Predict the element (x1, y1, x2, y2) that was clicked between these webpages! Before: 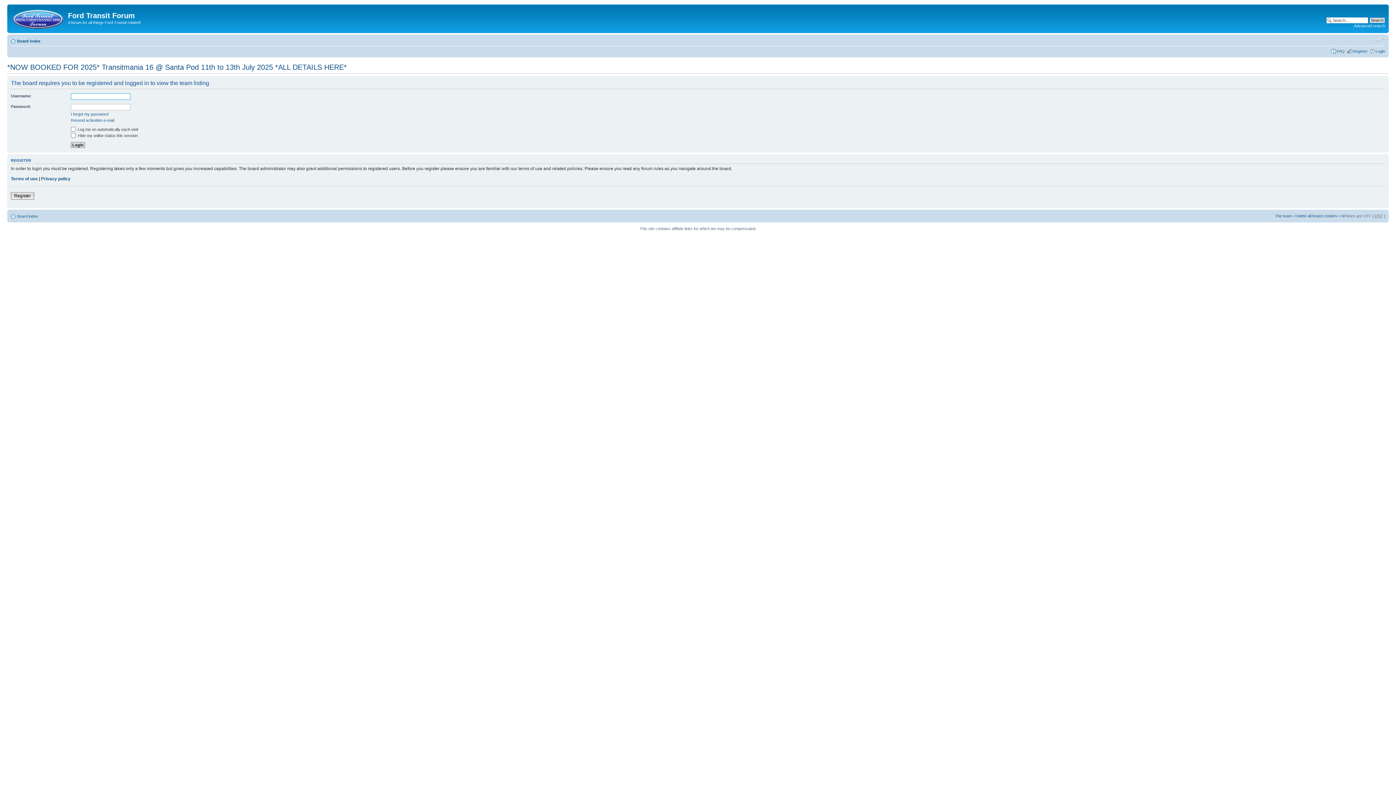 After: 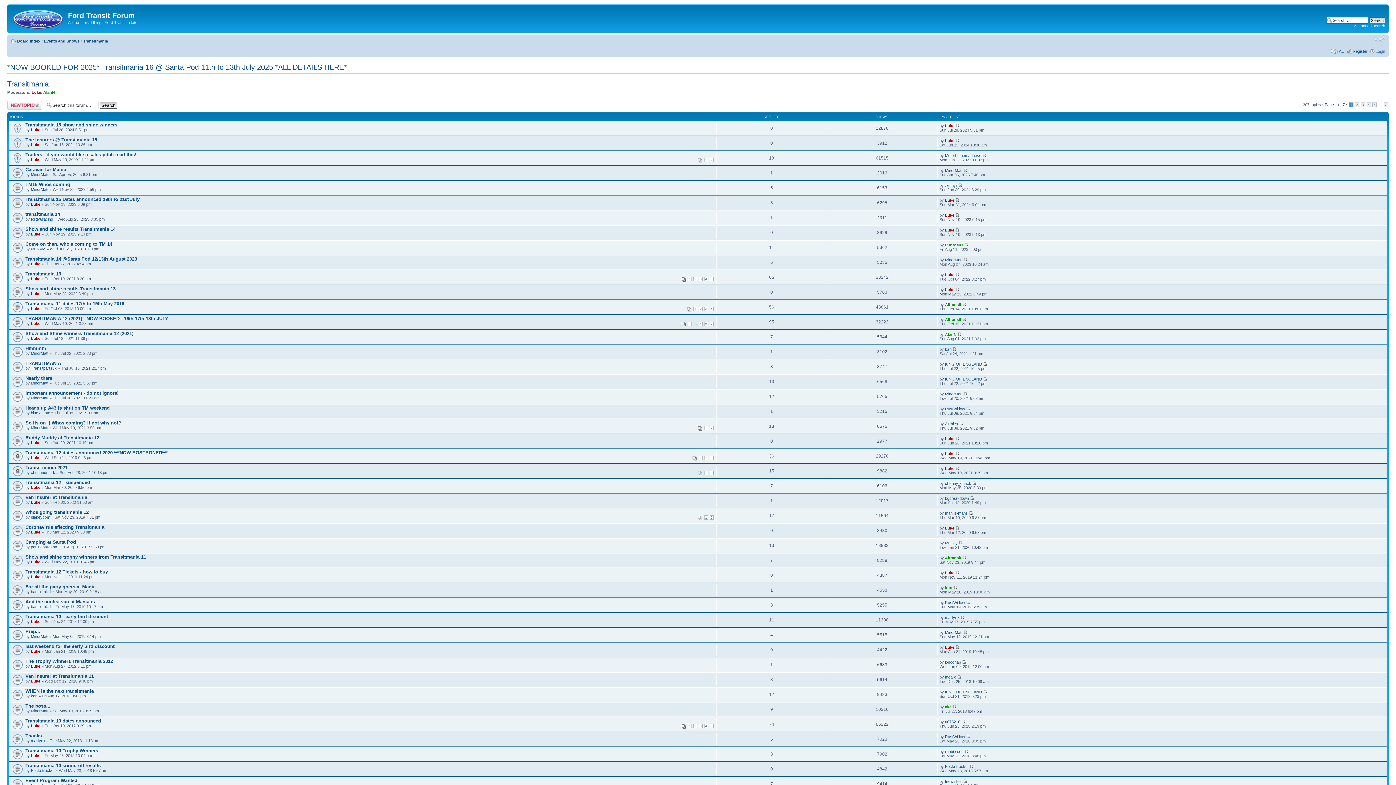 Action: bbox: (7, 63, 346, 71) label: *NOW BOOKED FOR 2025* Transitmania 16 @ Santa Pod 11th to 13th July 2025 *ALL DETAILS HERE*